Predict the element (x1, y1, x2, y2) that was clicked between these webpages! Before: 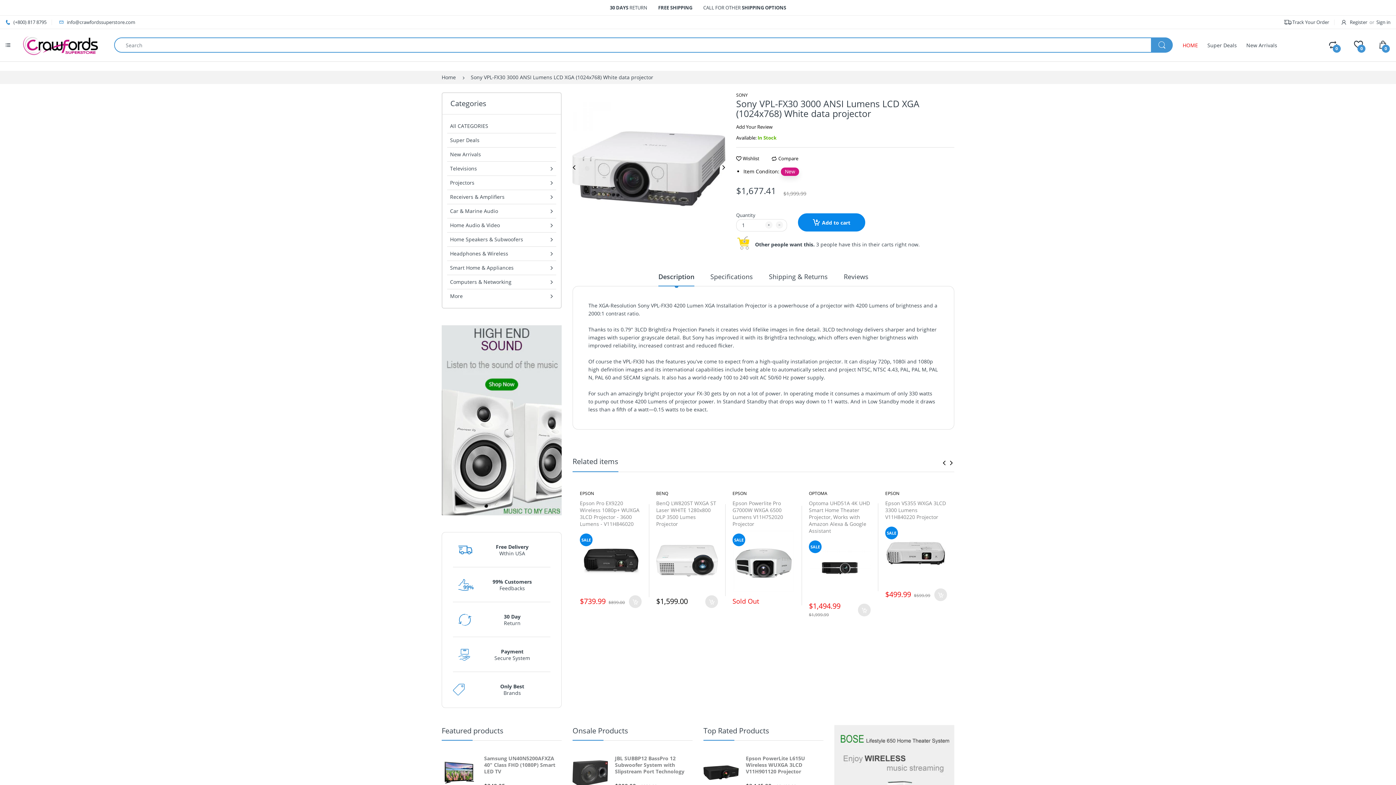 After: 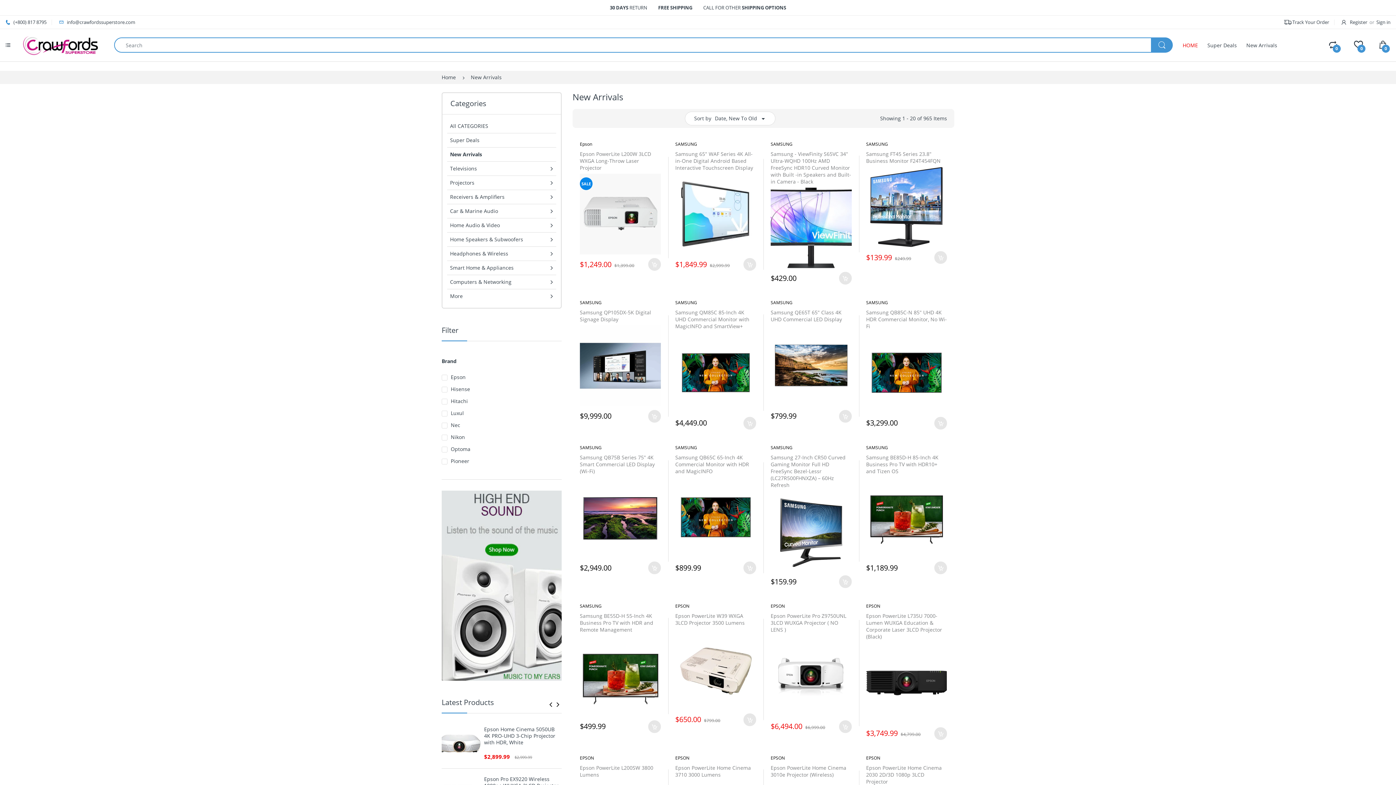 Action: label: New Arrivals bbox: (447, 150, 556, 158)